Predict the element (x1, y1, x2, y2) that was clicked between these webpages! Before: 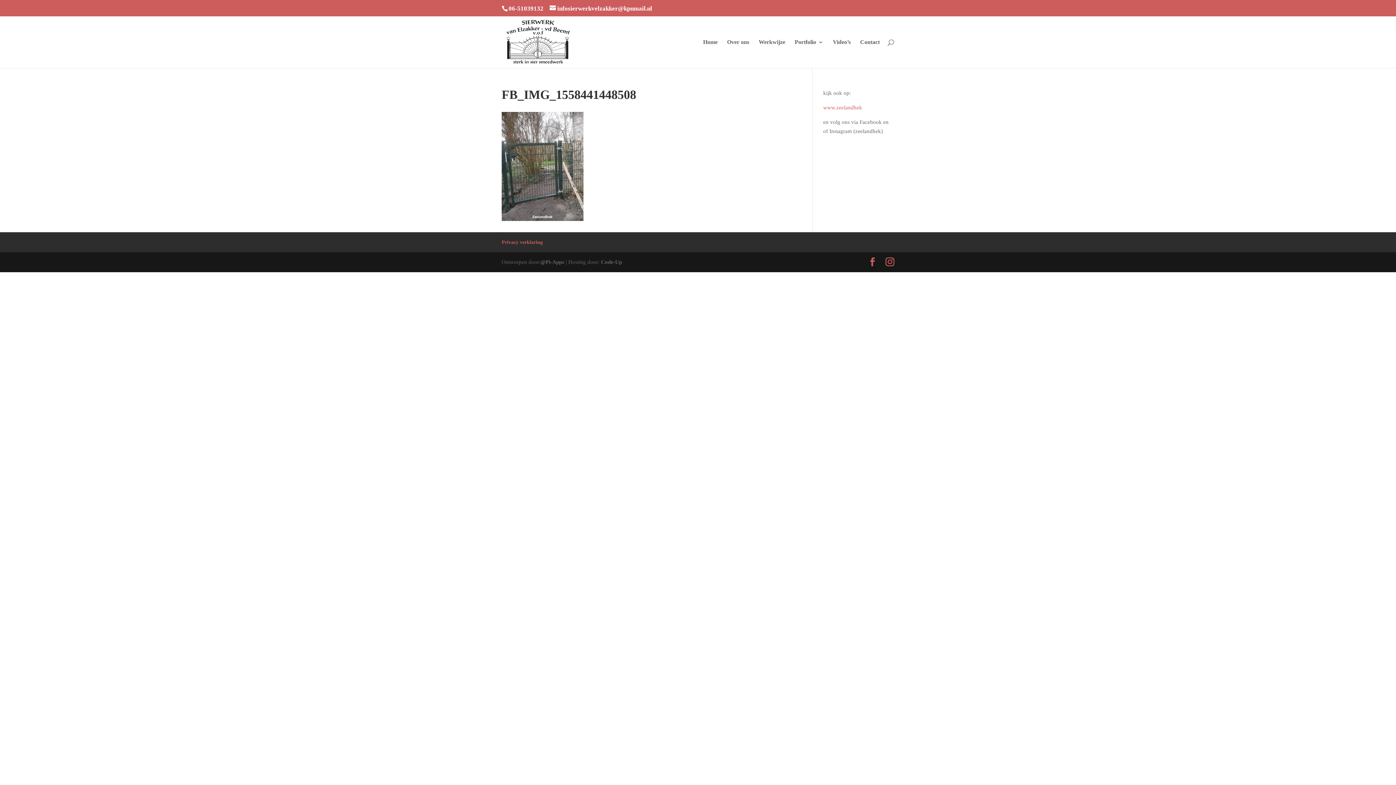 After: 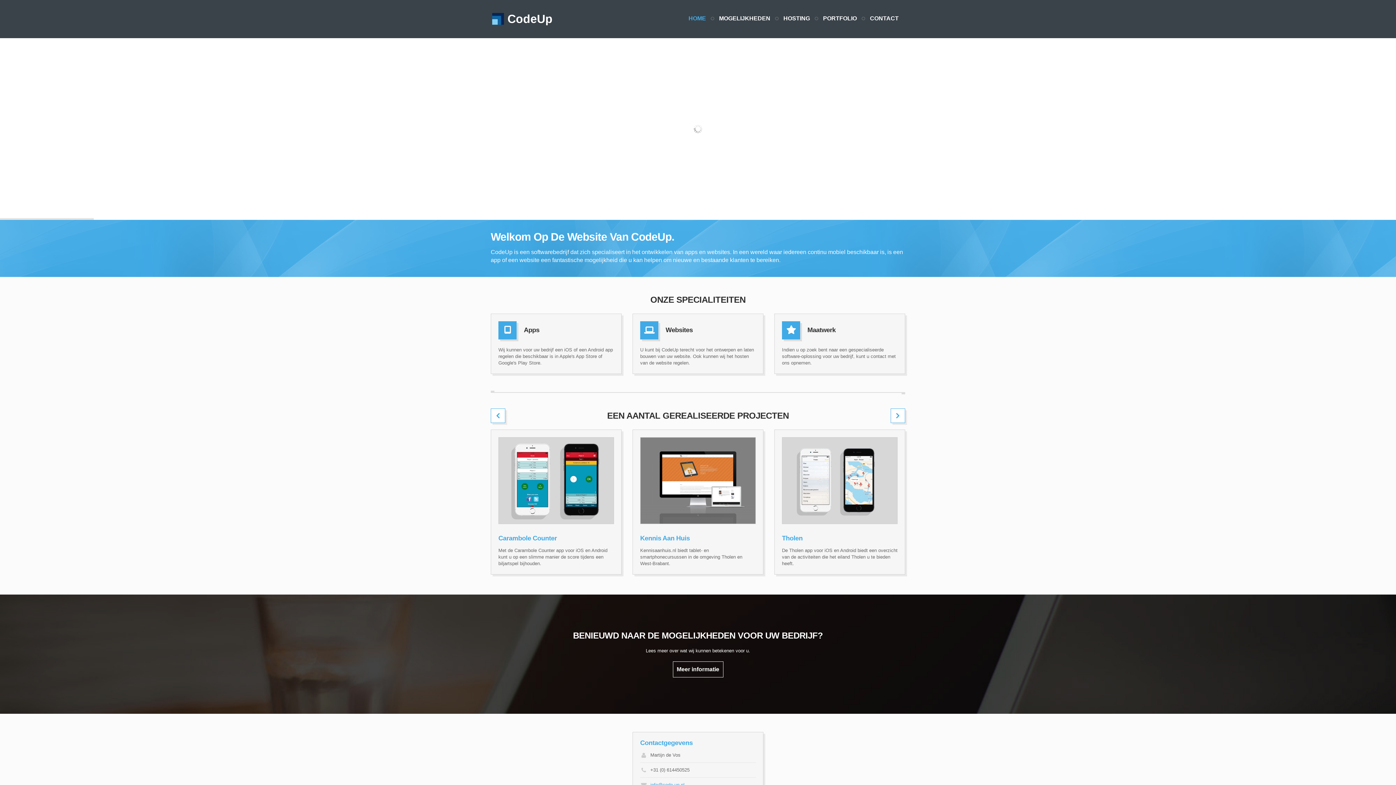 Action: label: Code-Up bbox: (601, 259, 622, 265)